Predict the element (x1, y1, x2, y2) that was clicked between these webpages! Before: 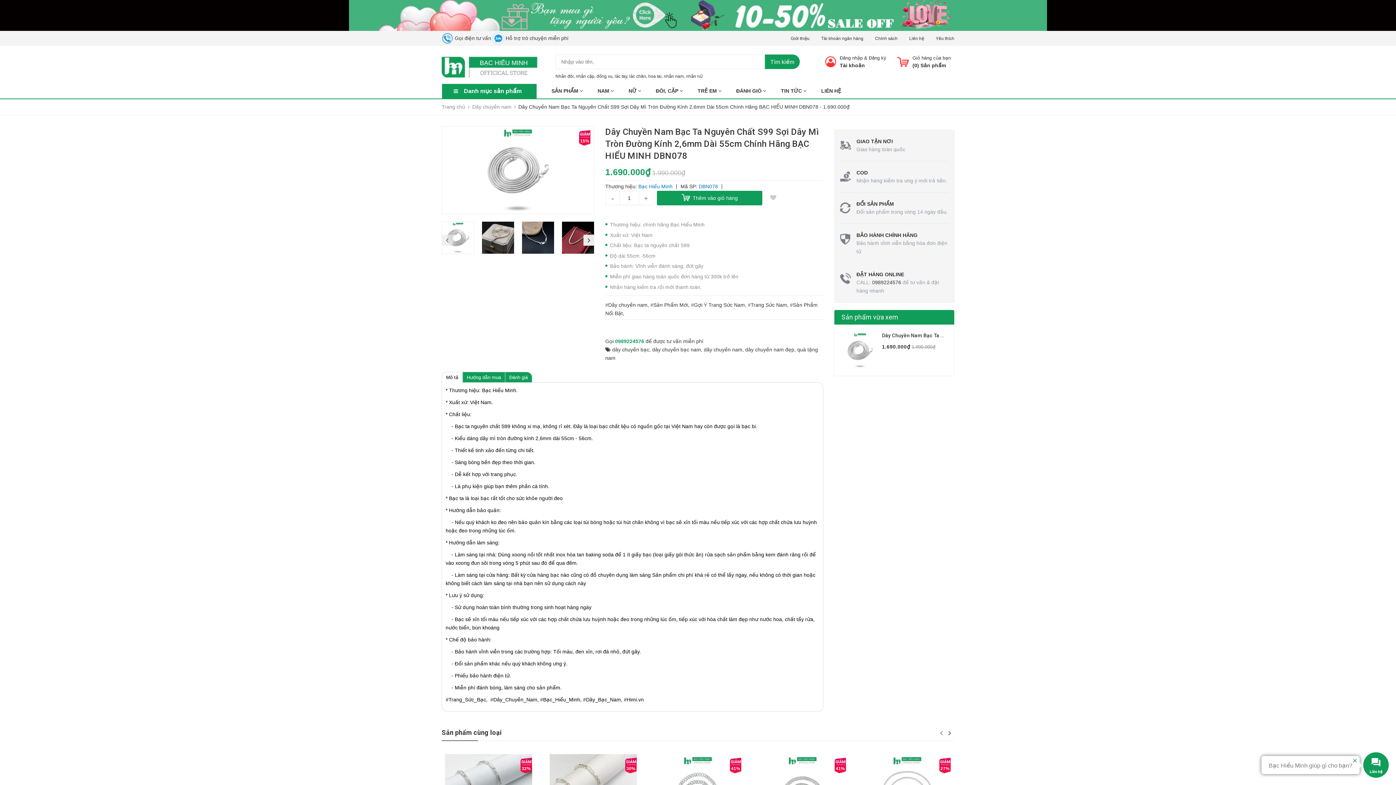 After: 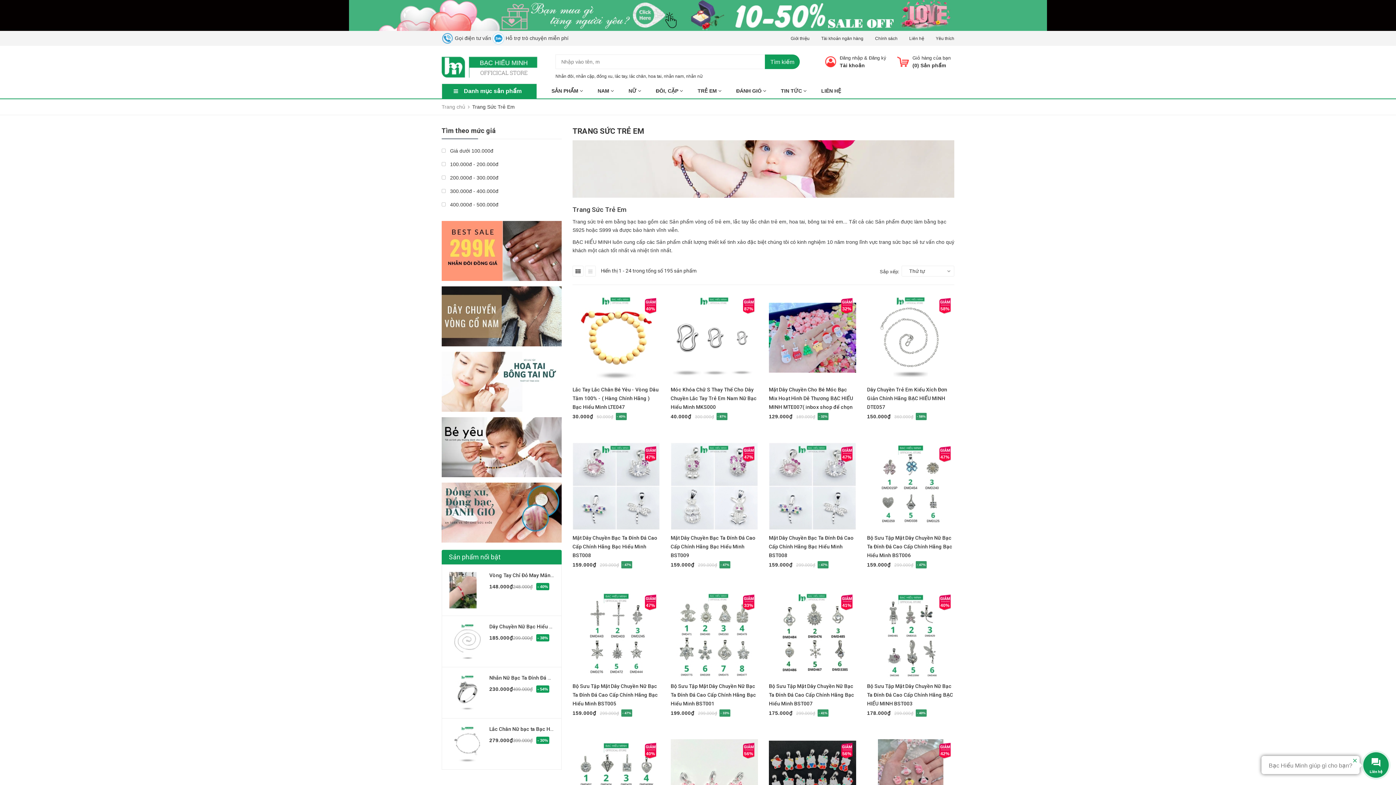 Action: bbox: (697, 88, 721, 93) label: TRẺ EM 